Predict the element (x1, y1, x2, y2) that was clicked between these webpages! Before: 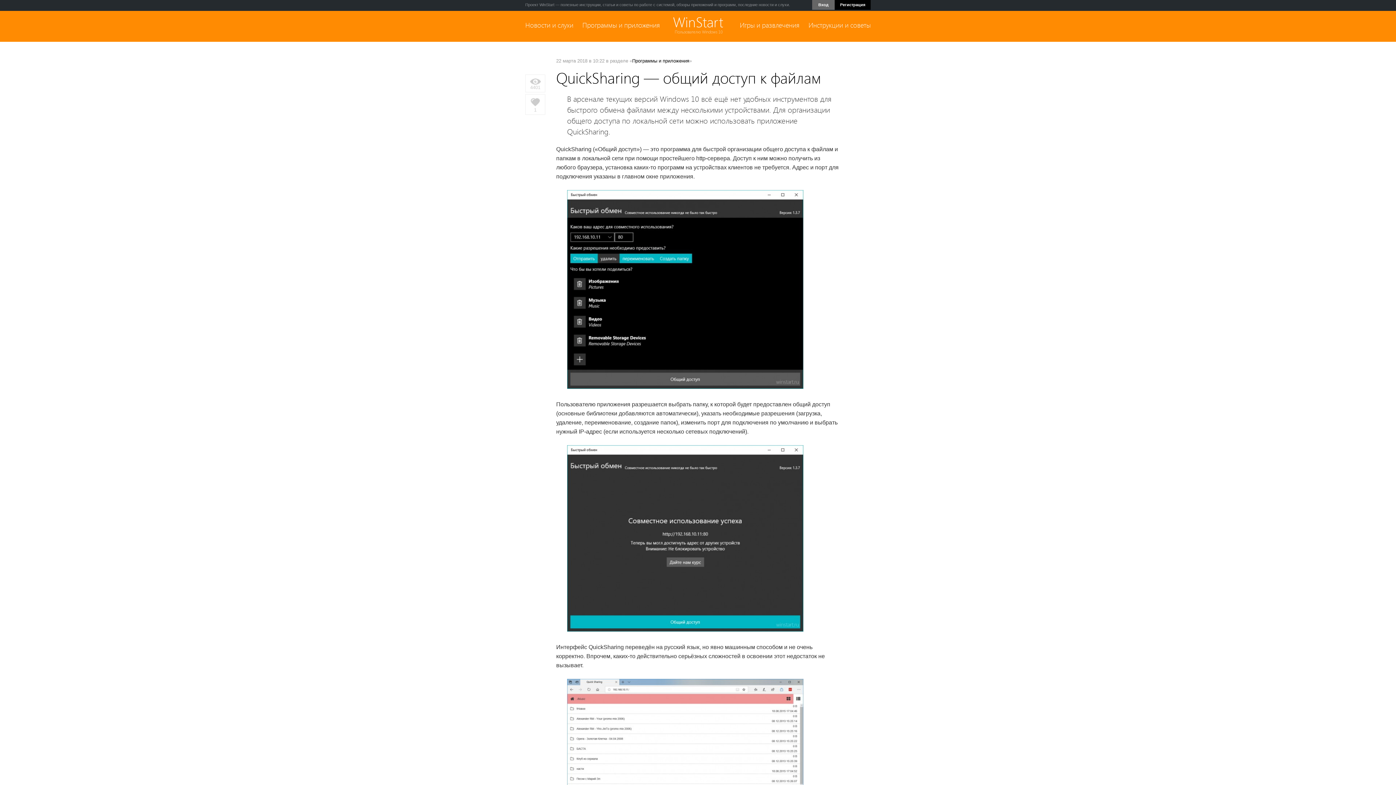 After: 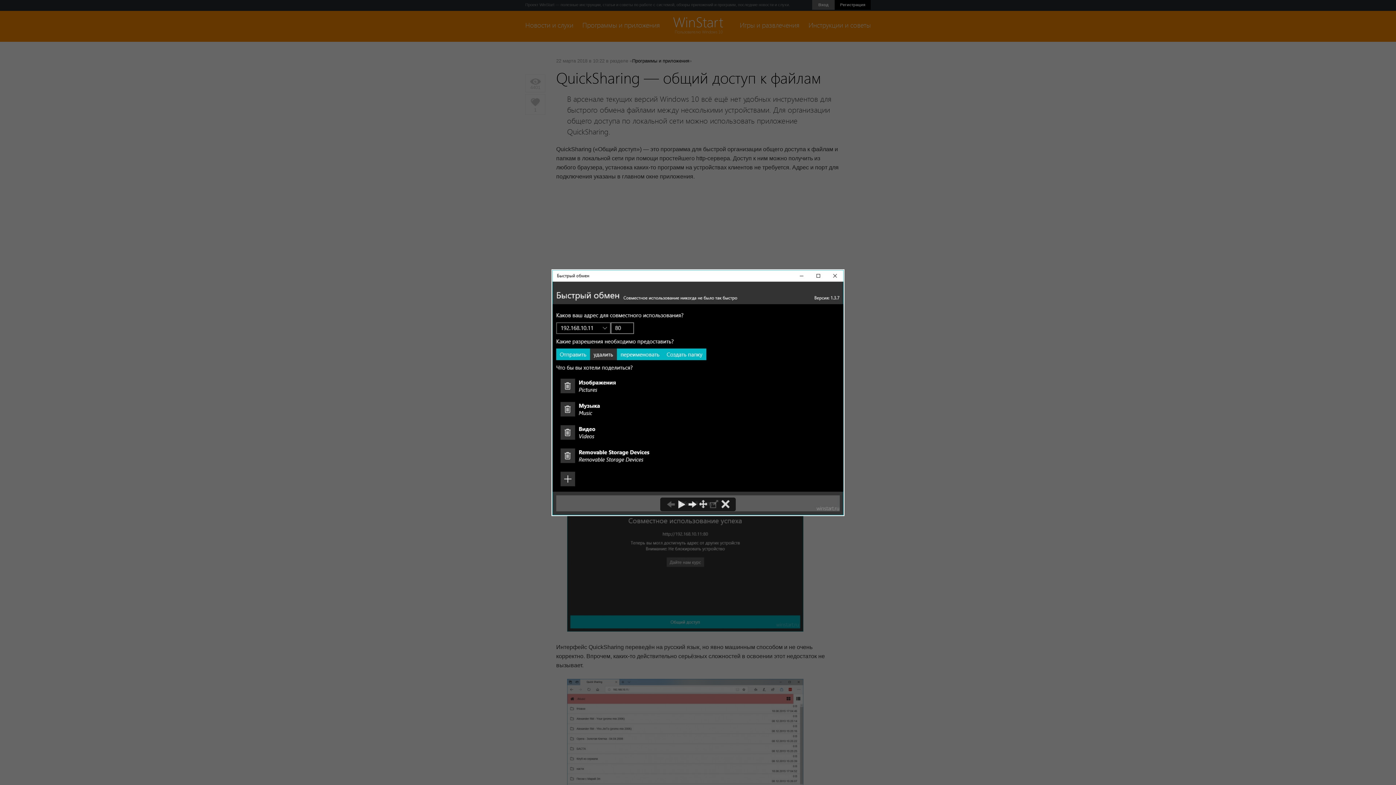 Action: bbox: (556, 191, 803, 197)